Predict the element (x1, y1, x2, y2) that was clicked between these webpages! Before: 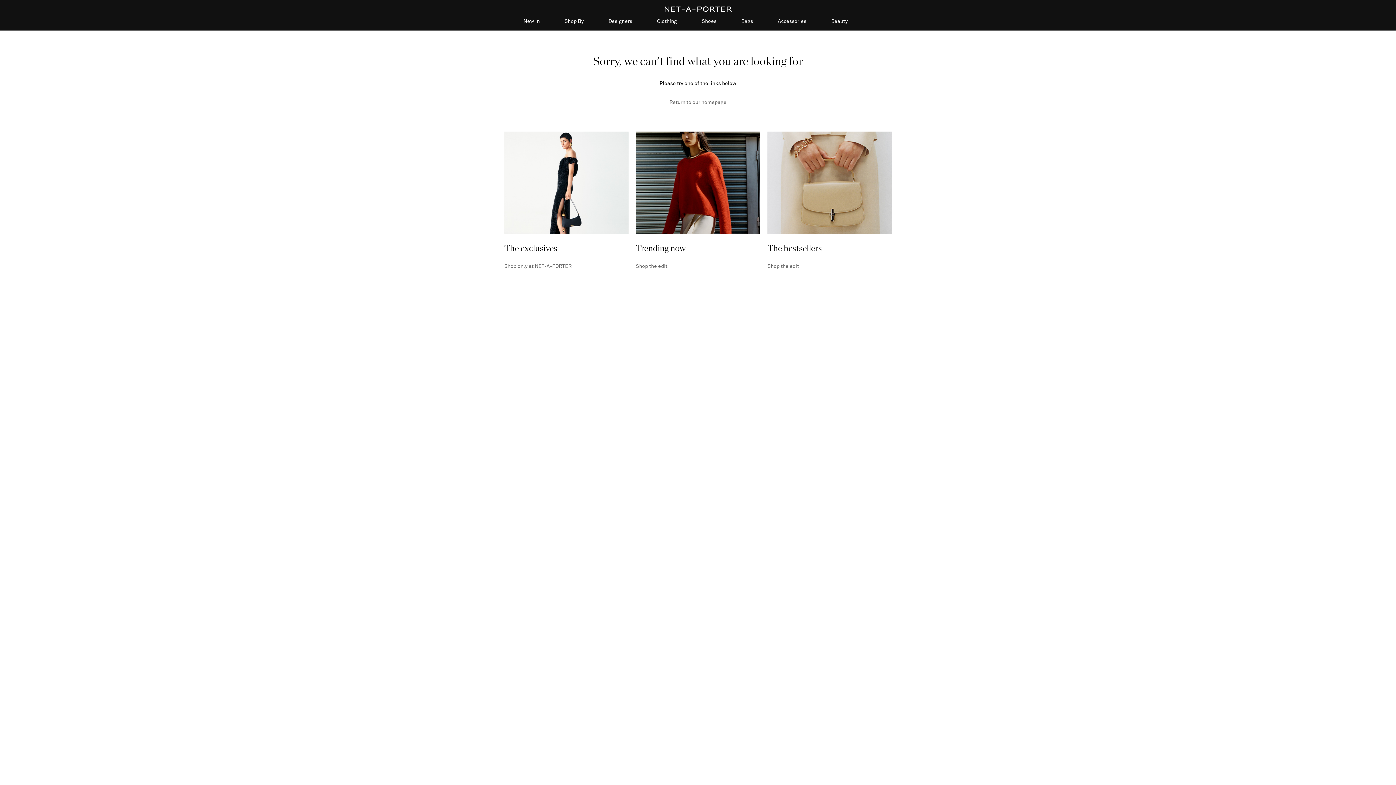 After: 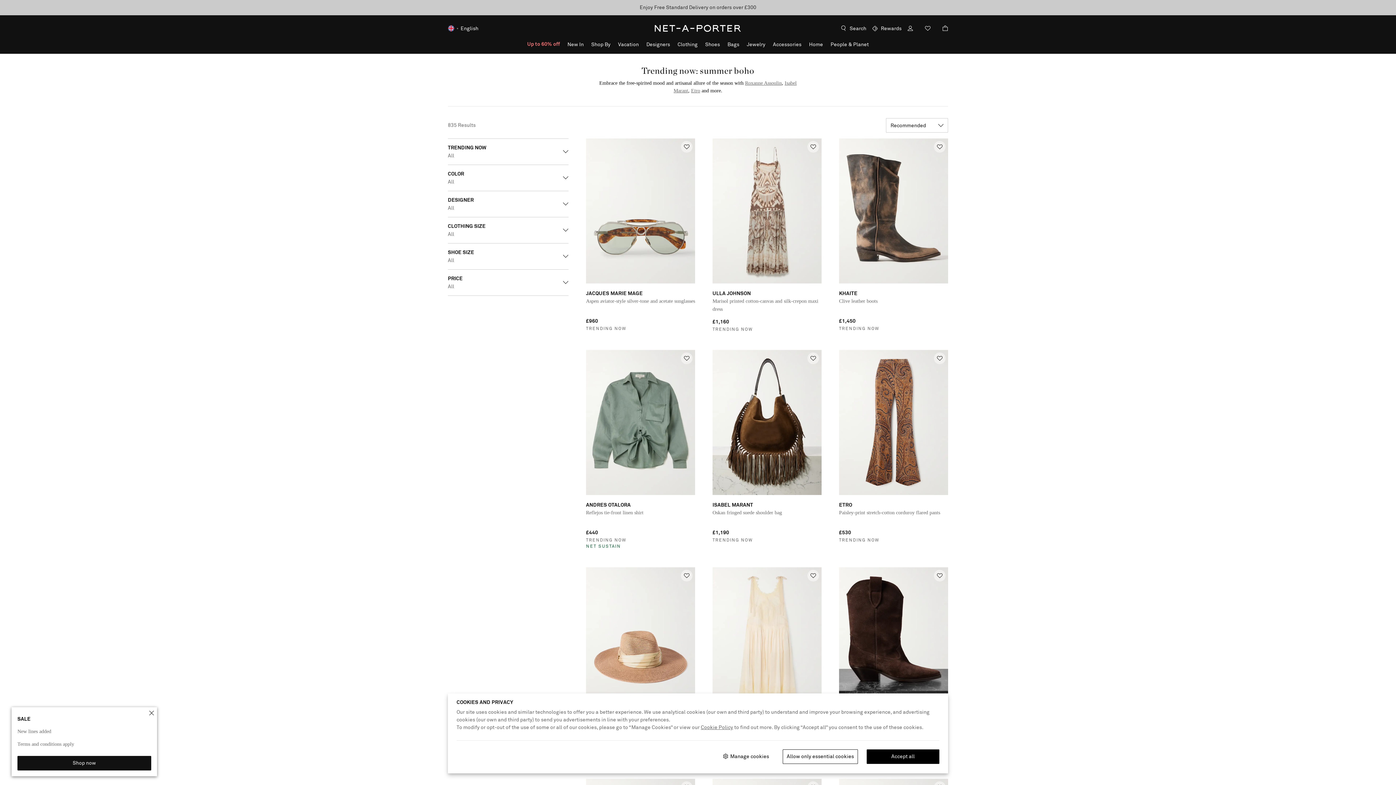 Action: bbox: (634, 131, 762, 281) label: Trending now

Shop the edit